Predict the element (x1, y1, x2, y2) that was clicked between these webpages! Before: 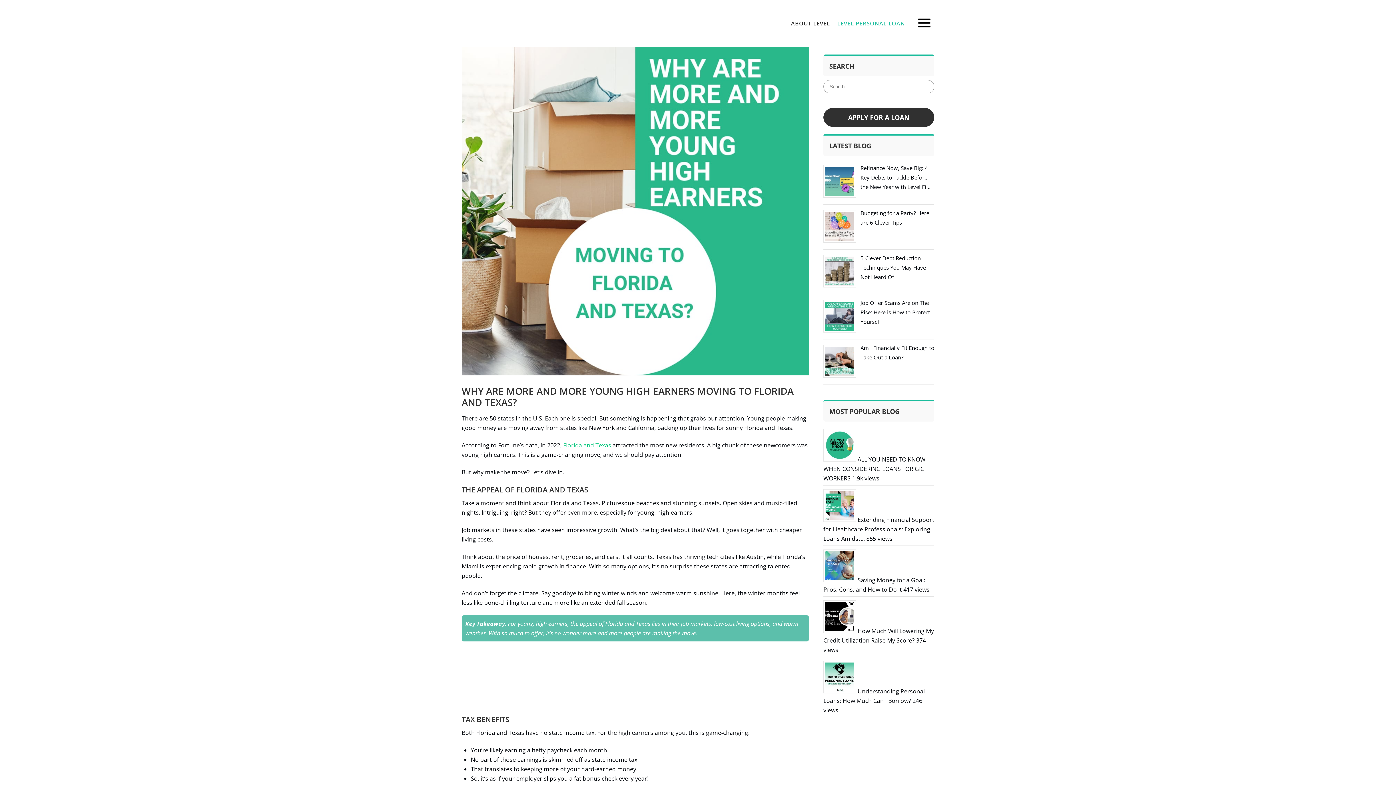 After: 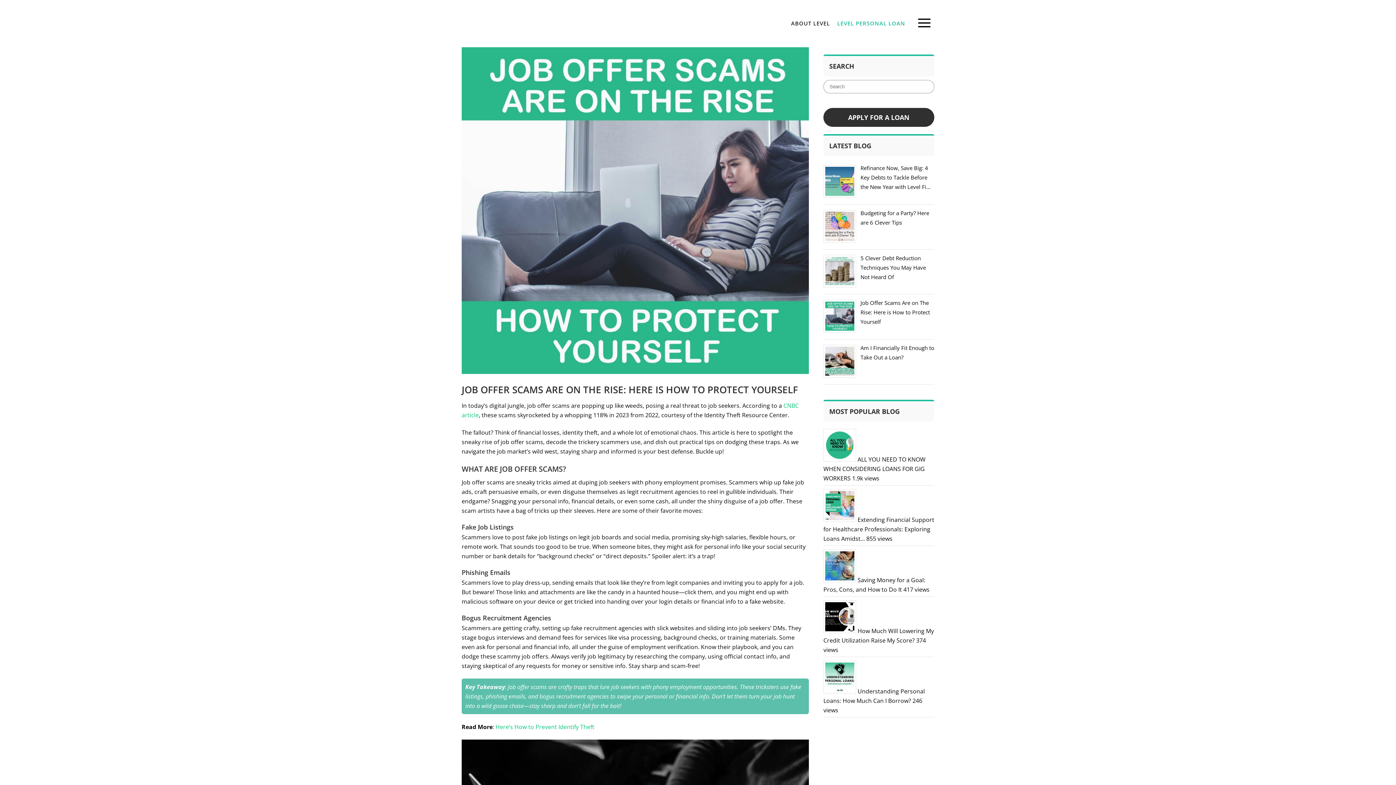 Action: bbox: (860, 299, 930, 325) label: Job Offer Scams Are on The Rise: Here is How to Protect Yourself